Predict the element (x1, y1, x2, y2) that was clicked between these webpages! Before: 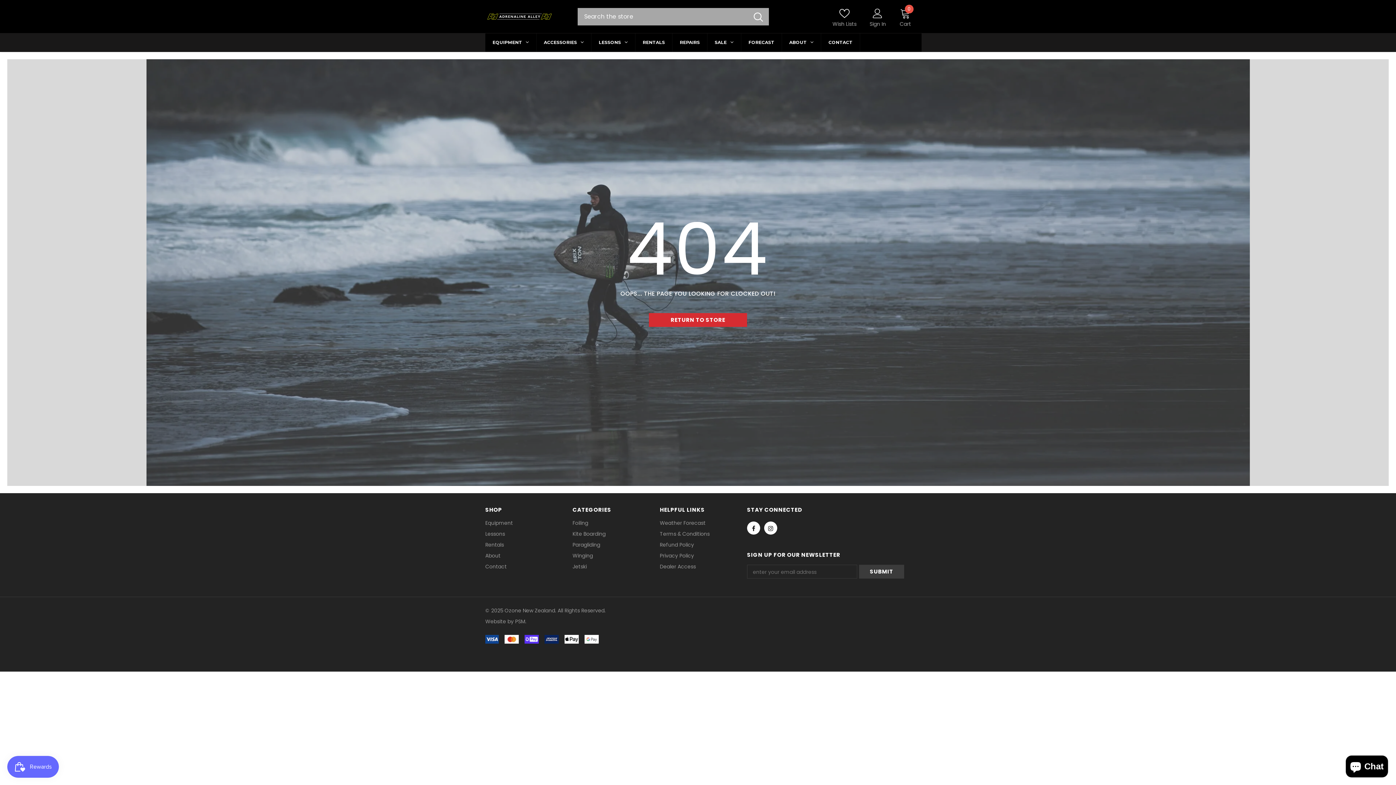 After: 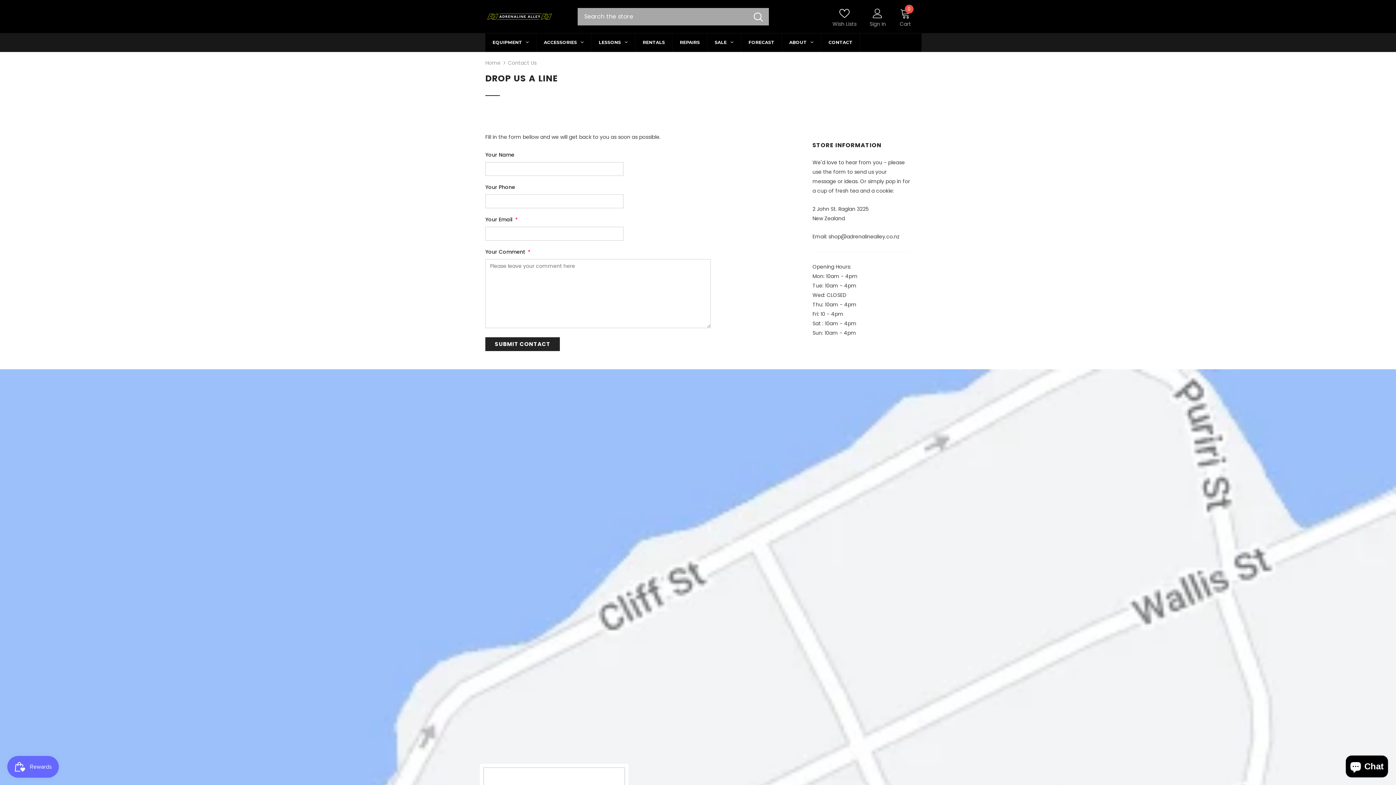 Action: bbox: (821, 33, 860, 51) label: CONTACT